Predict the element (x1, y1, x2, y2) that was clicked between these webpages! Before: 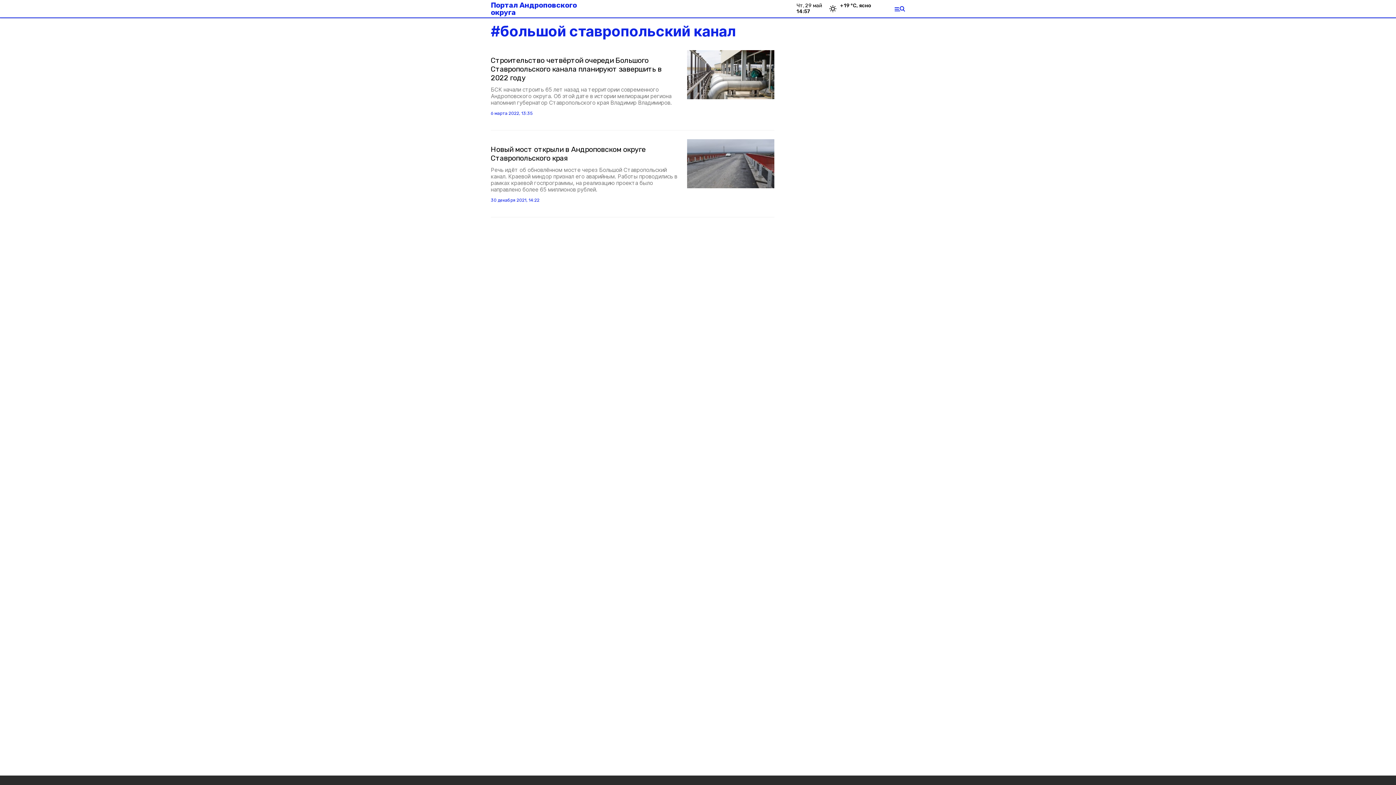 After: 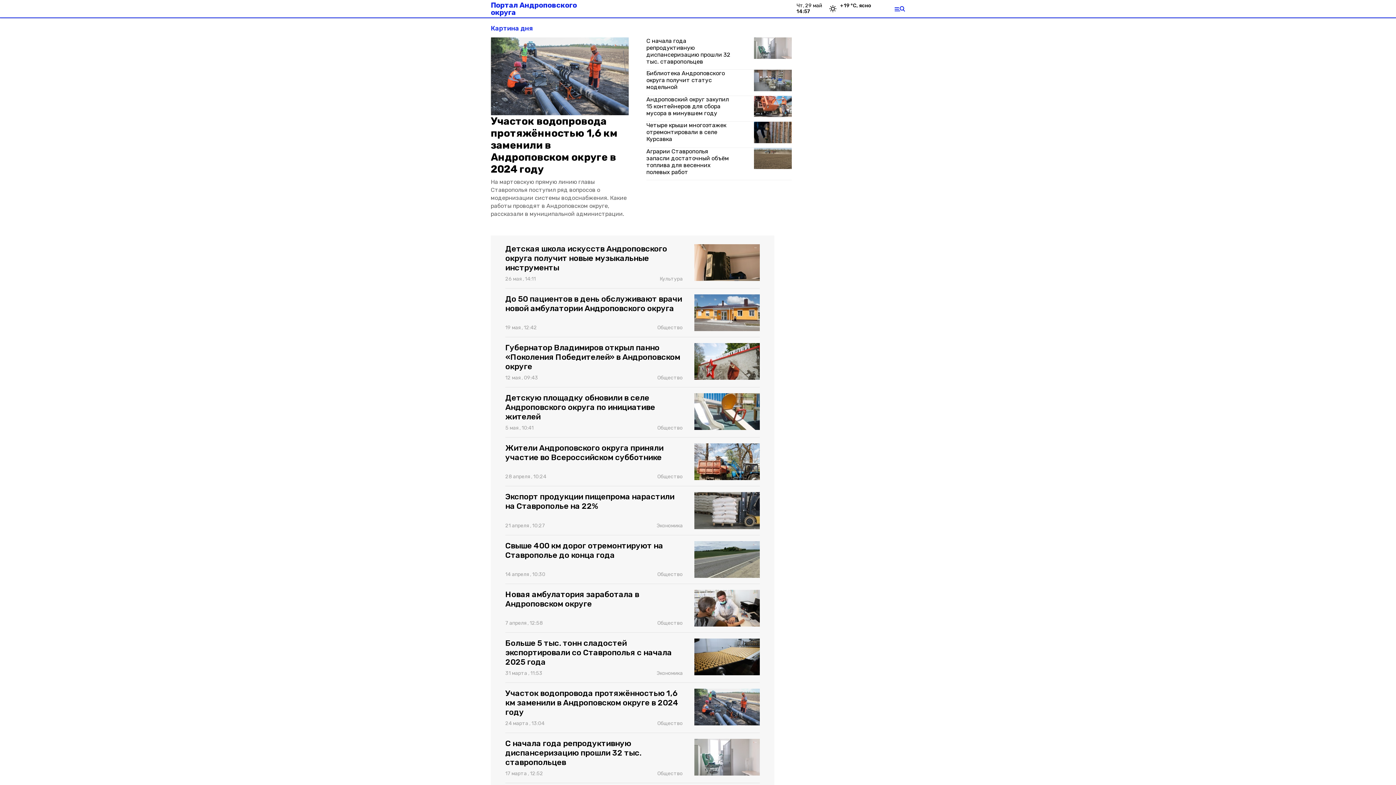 Action: bbox: (490, 1, 600, 16) label: Портал Андроповского округа